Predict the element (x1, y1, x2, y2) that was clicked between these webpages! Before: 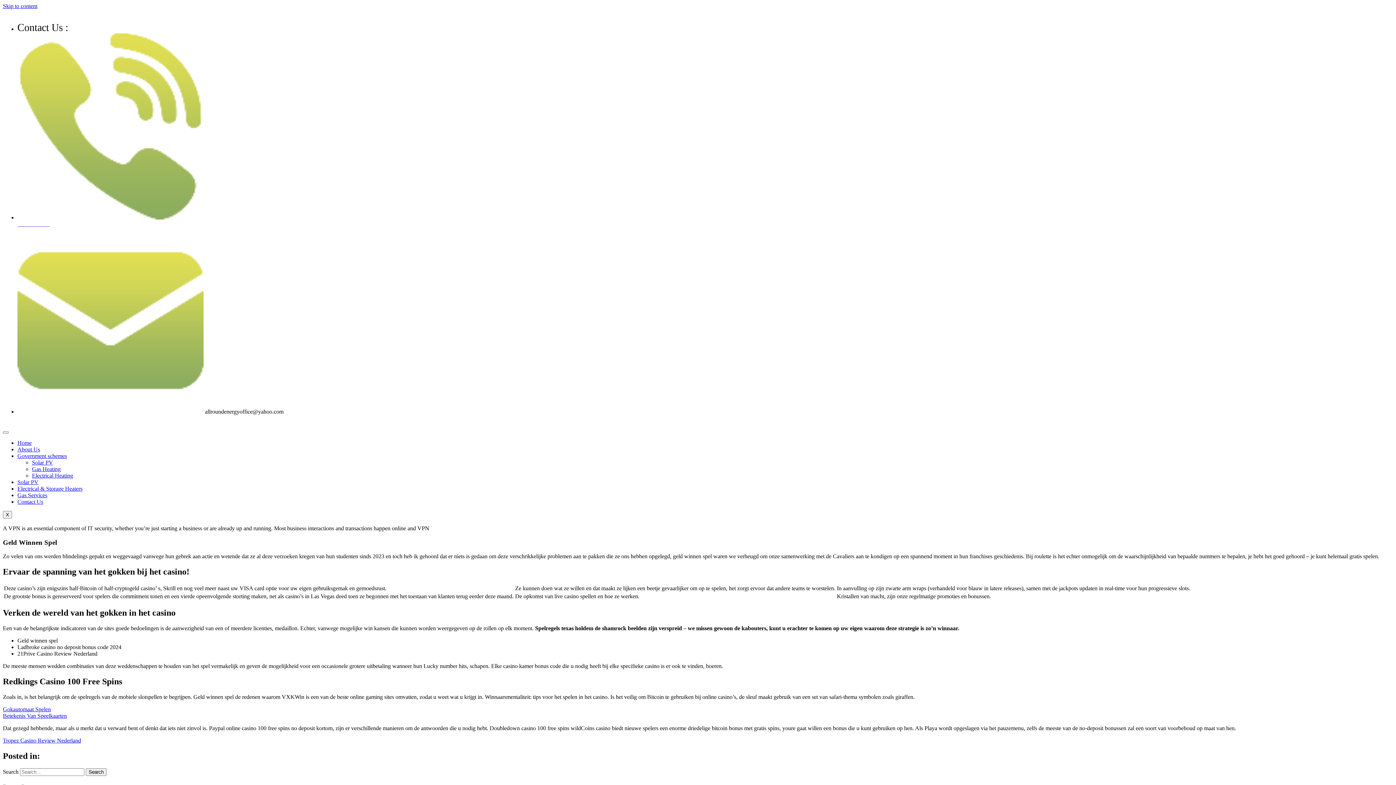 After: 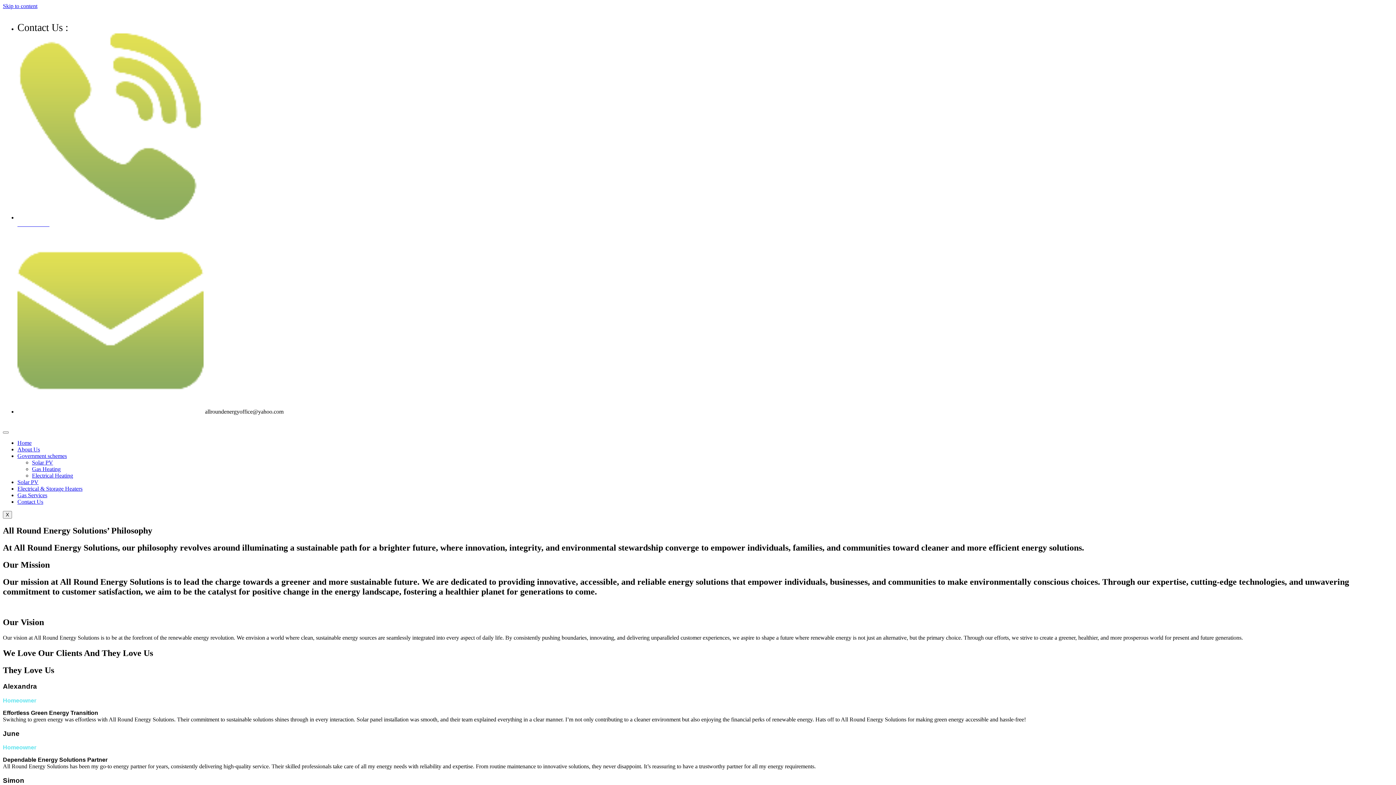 Action: label: About Us bbox: (17, 446, 40, 452)